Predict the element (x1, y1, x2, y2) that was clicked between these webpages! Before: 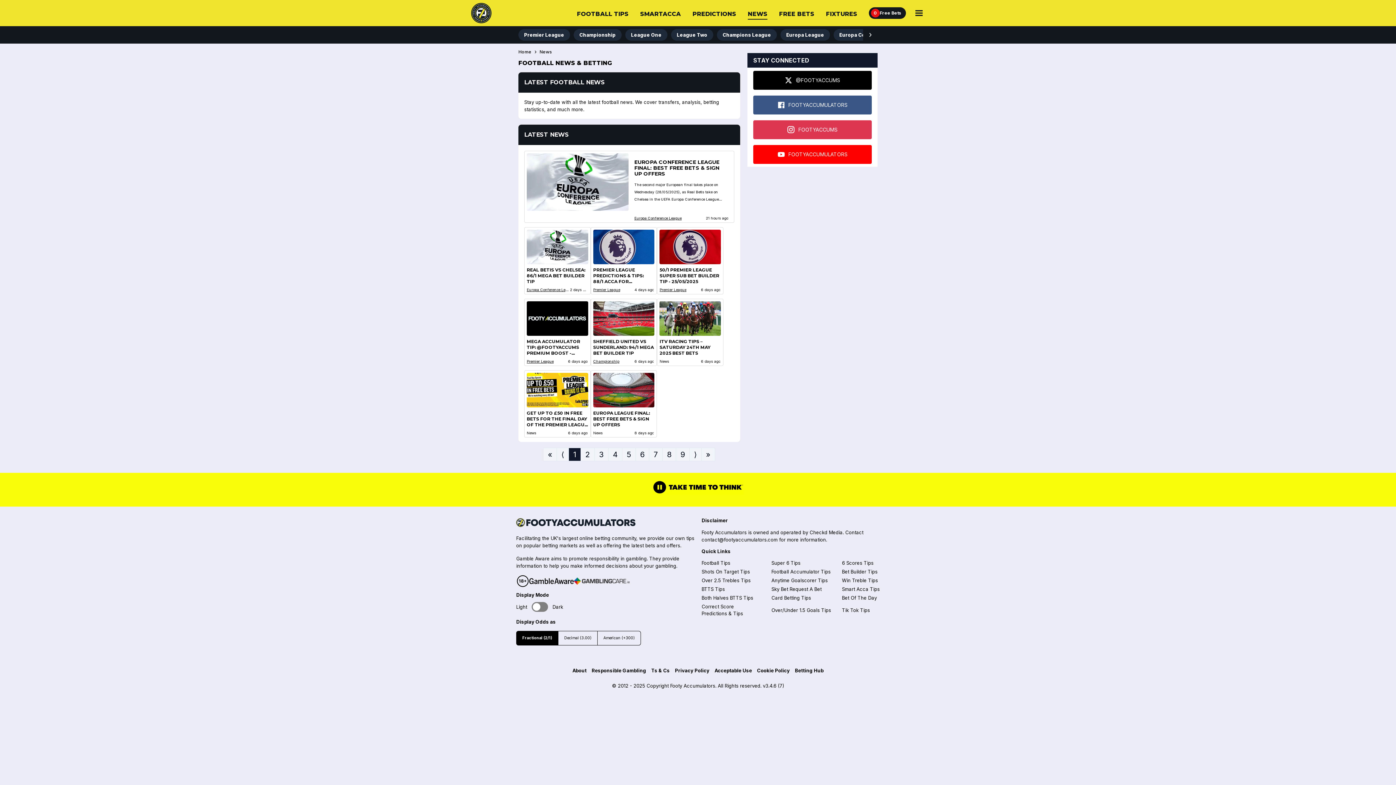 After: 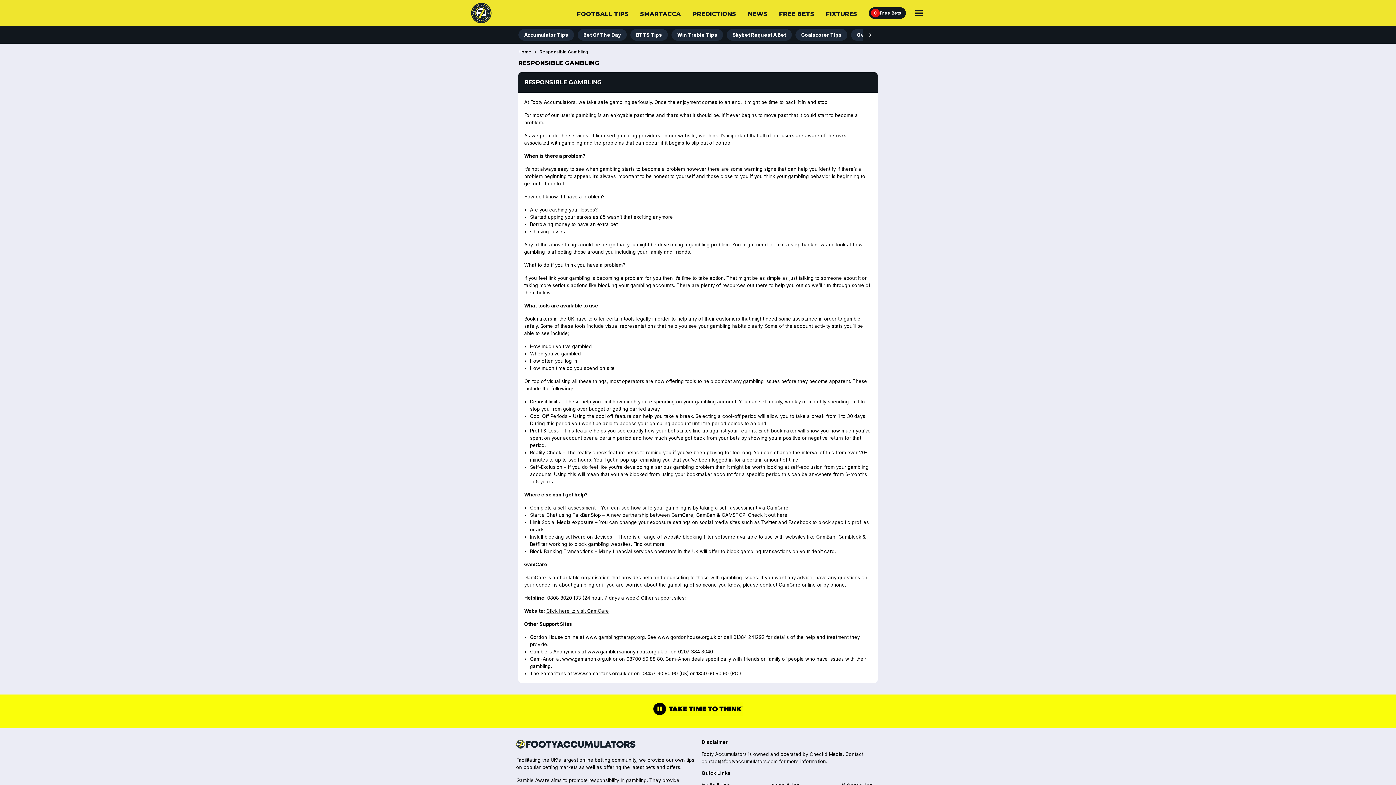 Action: label: Responsible Gambling bbox: (589, 667, 648, 673)